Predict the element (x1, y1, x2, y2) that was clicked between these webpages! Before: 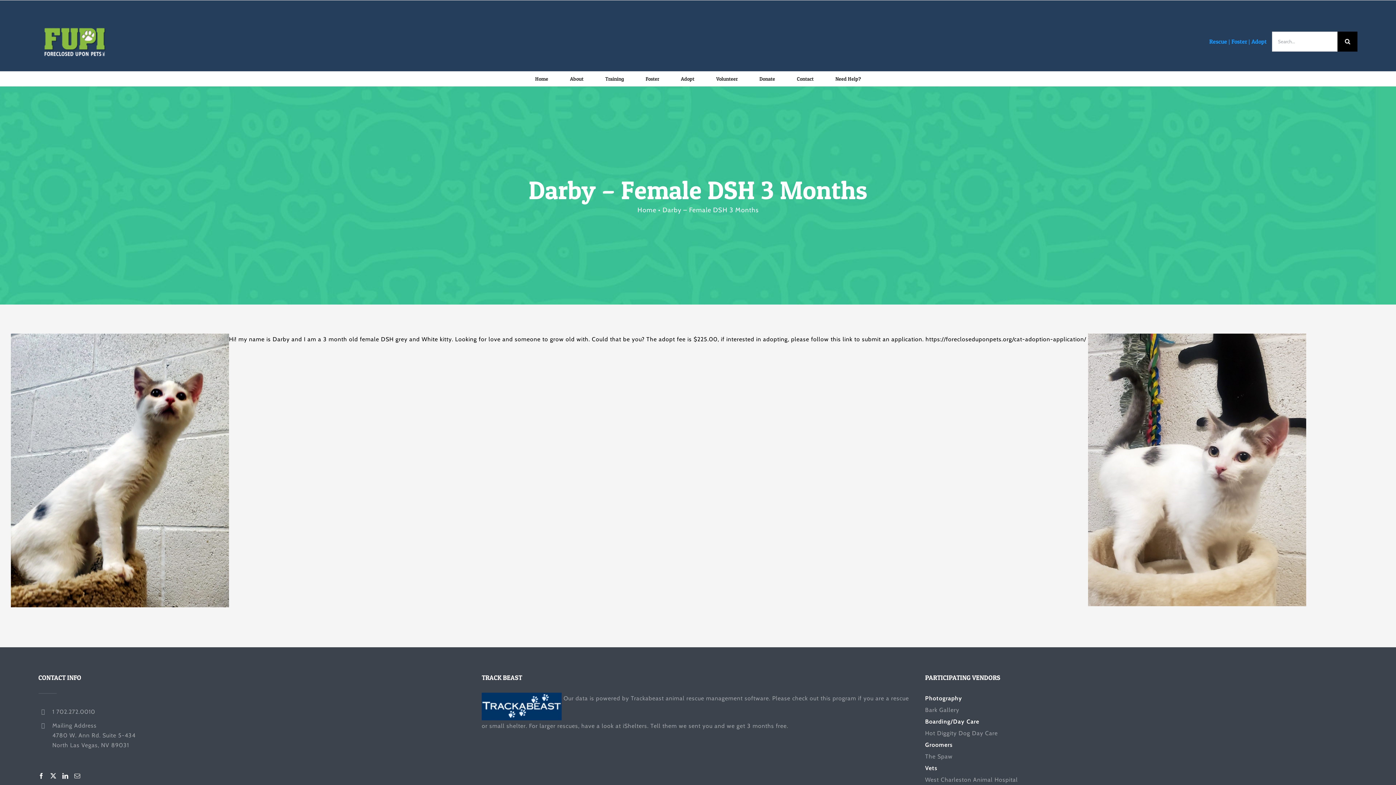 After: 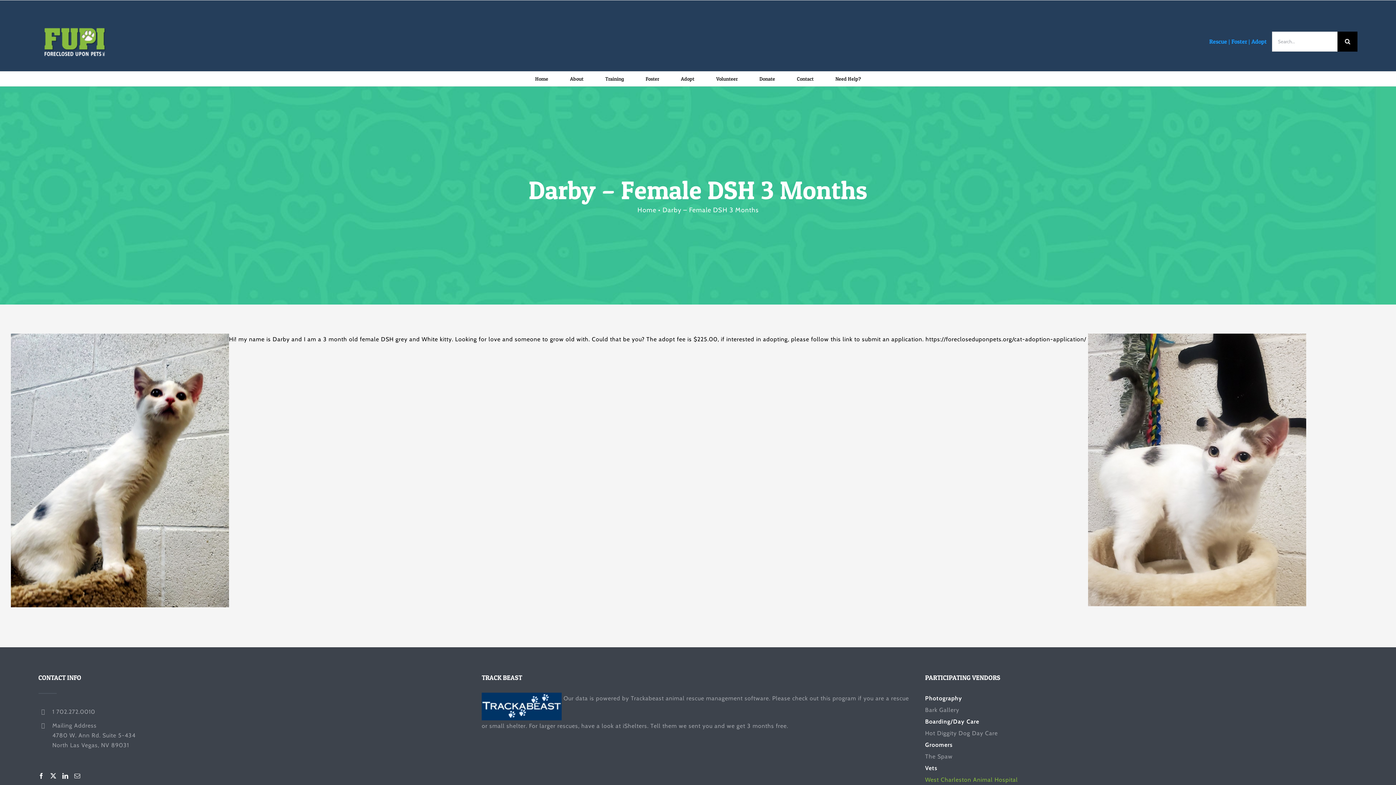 Action: label: West Charleston Animal Hospital bbox: (925, 776, 1018, 783)